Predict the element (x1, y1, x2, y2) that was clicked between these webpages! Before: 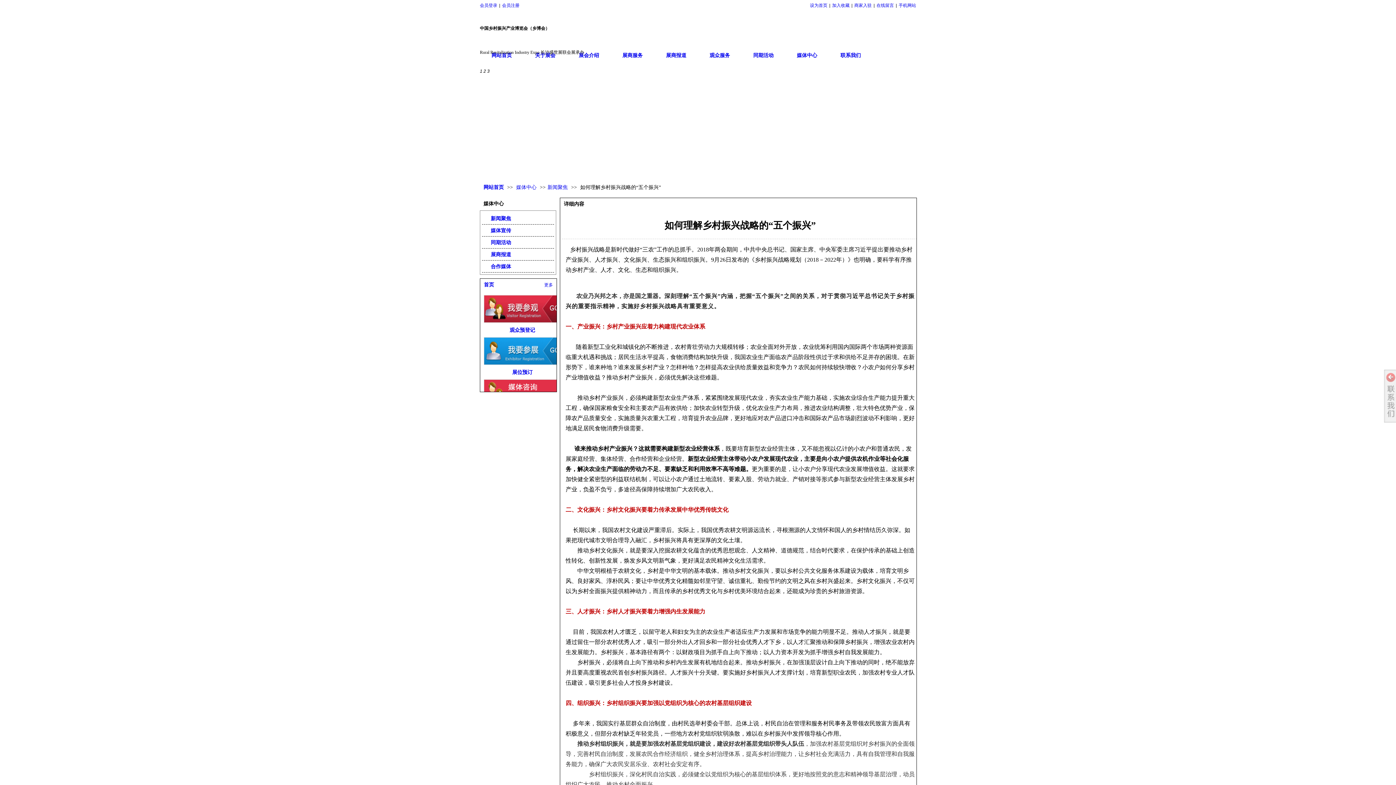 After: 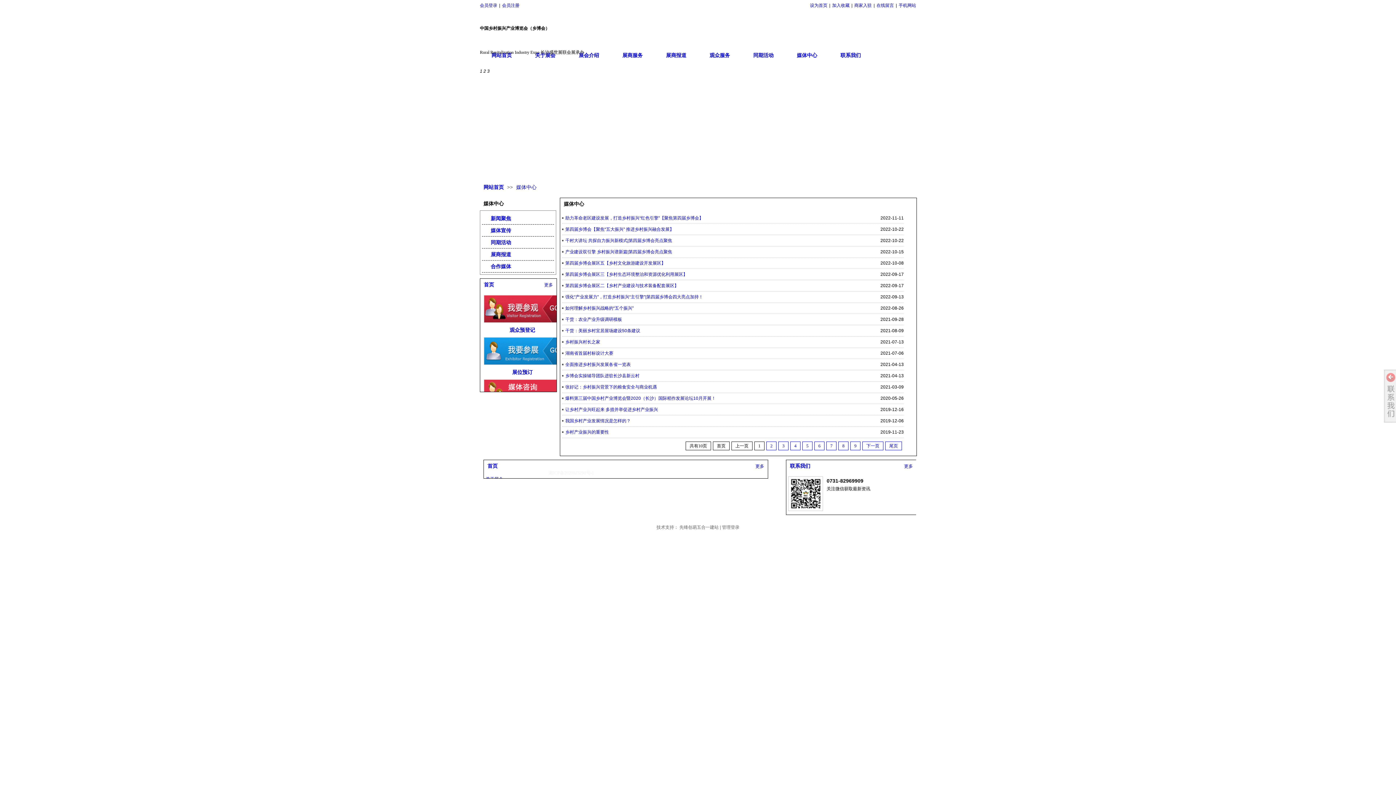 Action: label: 媒体中心 bbox: (785, 46, 829, 65)